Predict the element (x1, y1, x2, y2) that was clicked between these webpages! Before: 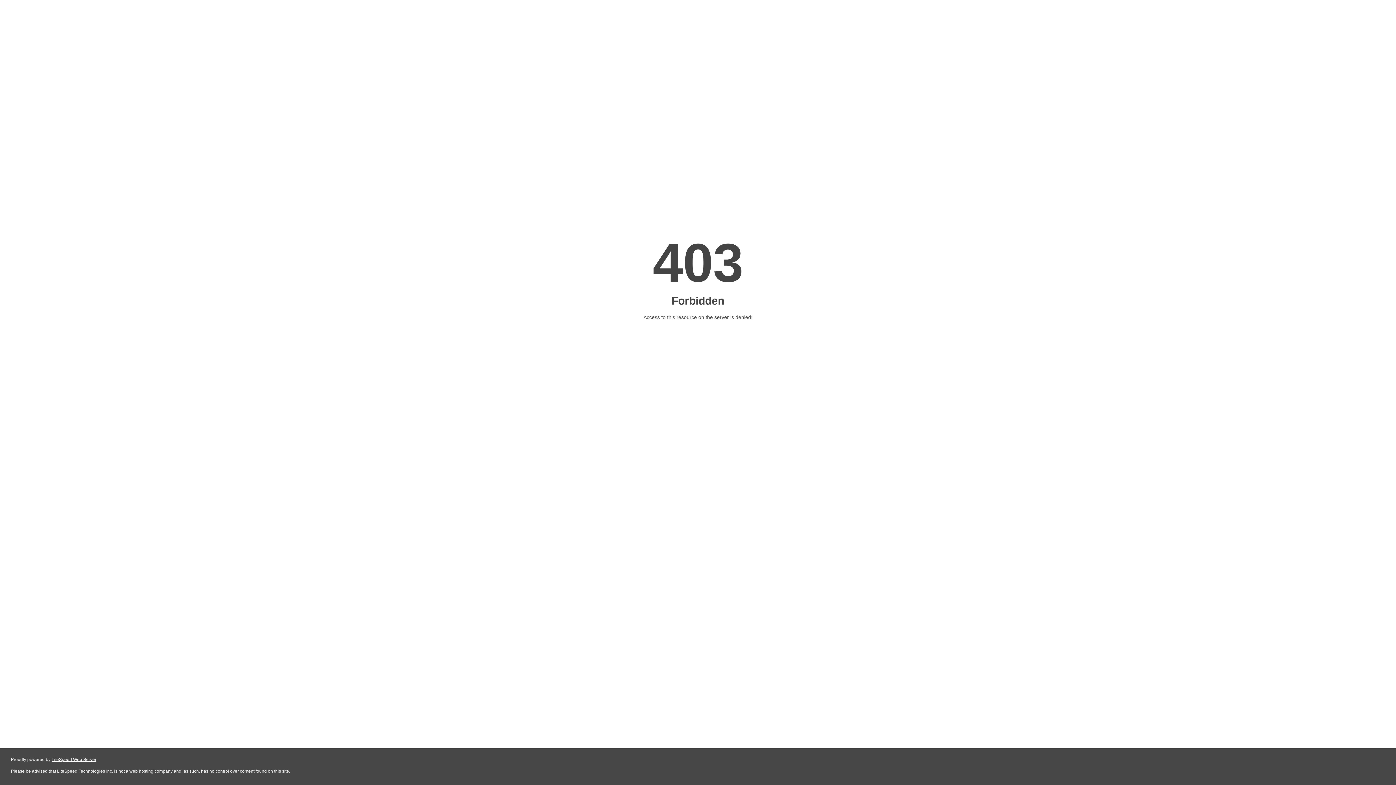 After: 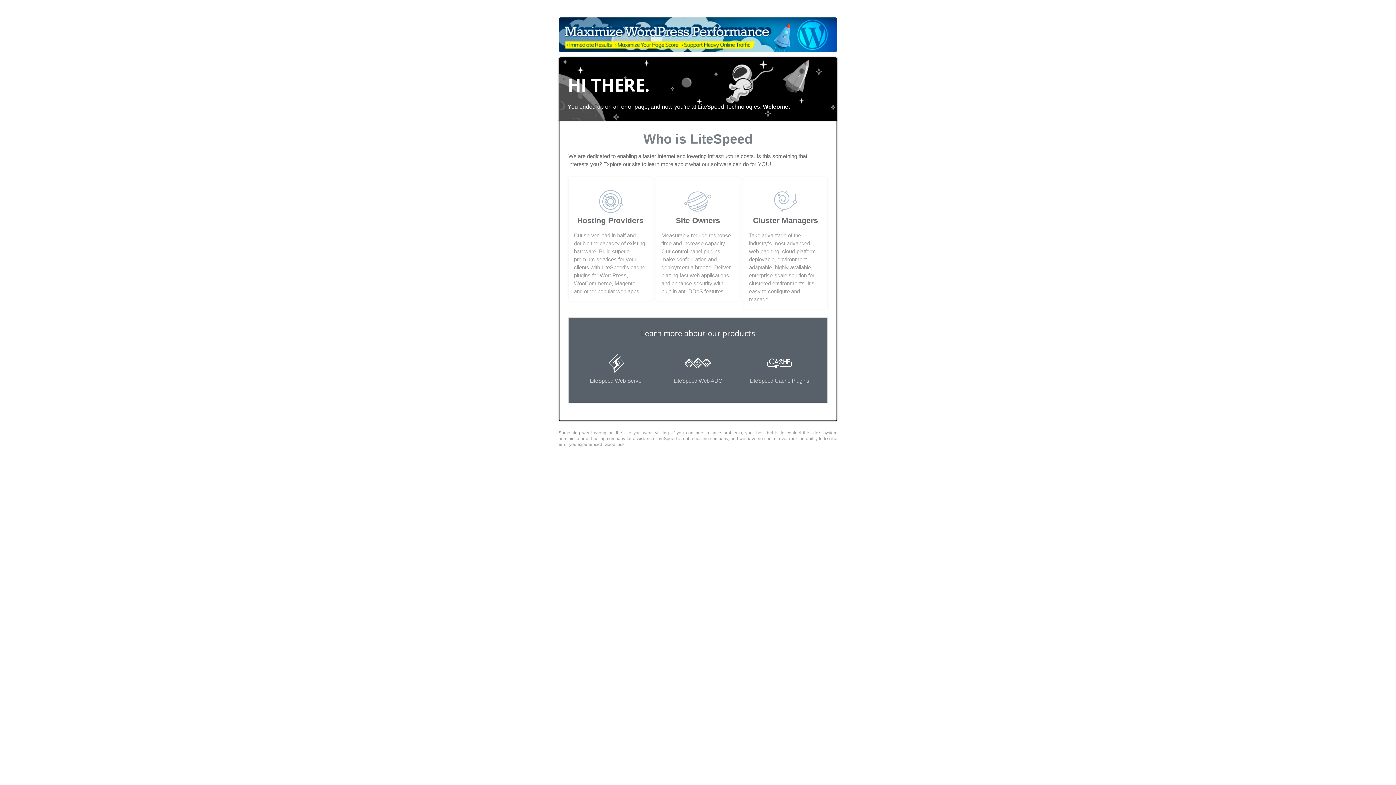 Action: label: LiteSpeed Web Server bbox: (51, 757, 96, 762)